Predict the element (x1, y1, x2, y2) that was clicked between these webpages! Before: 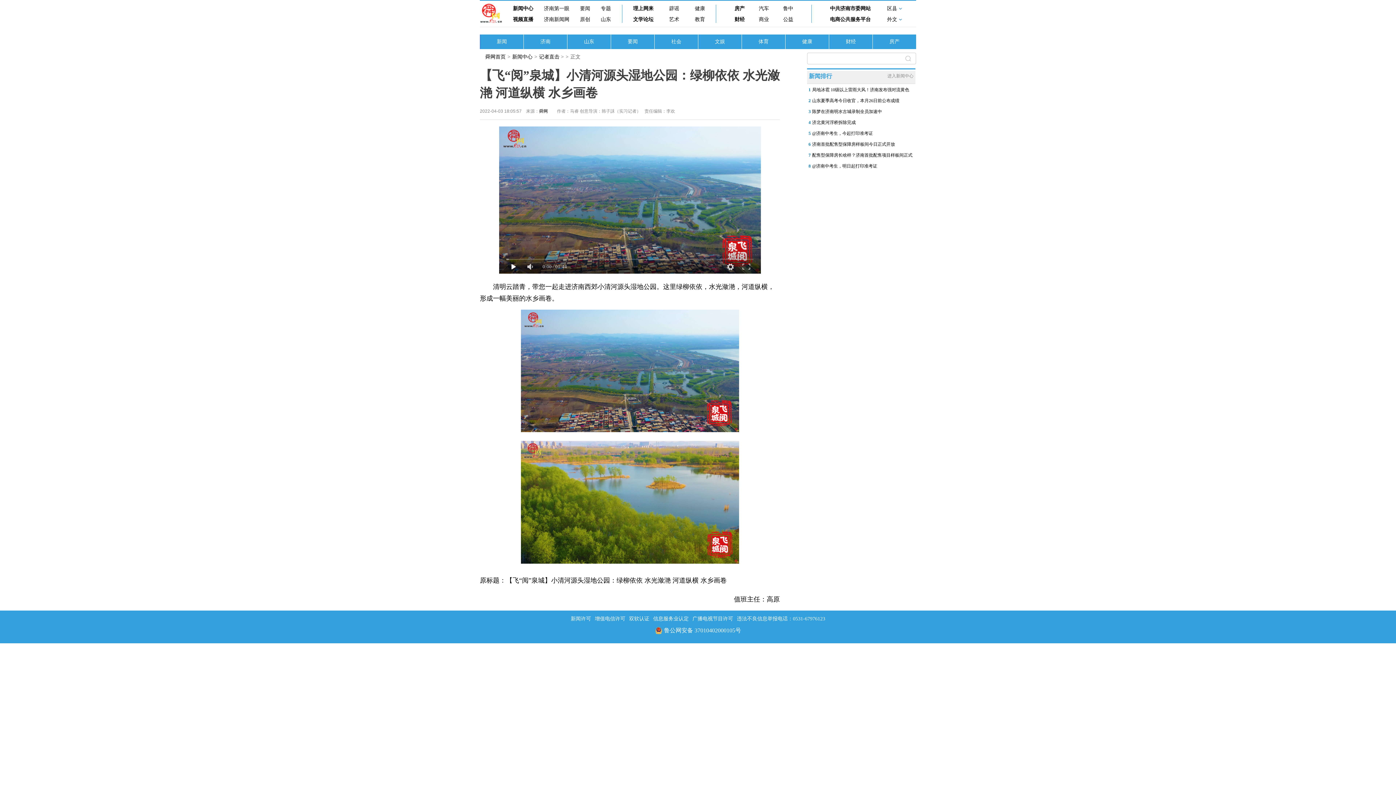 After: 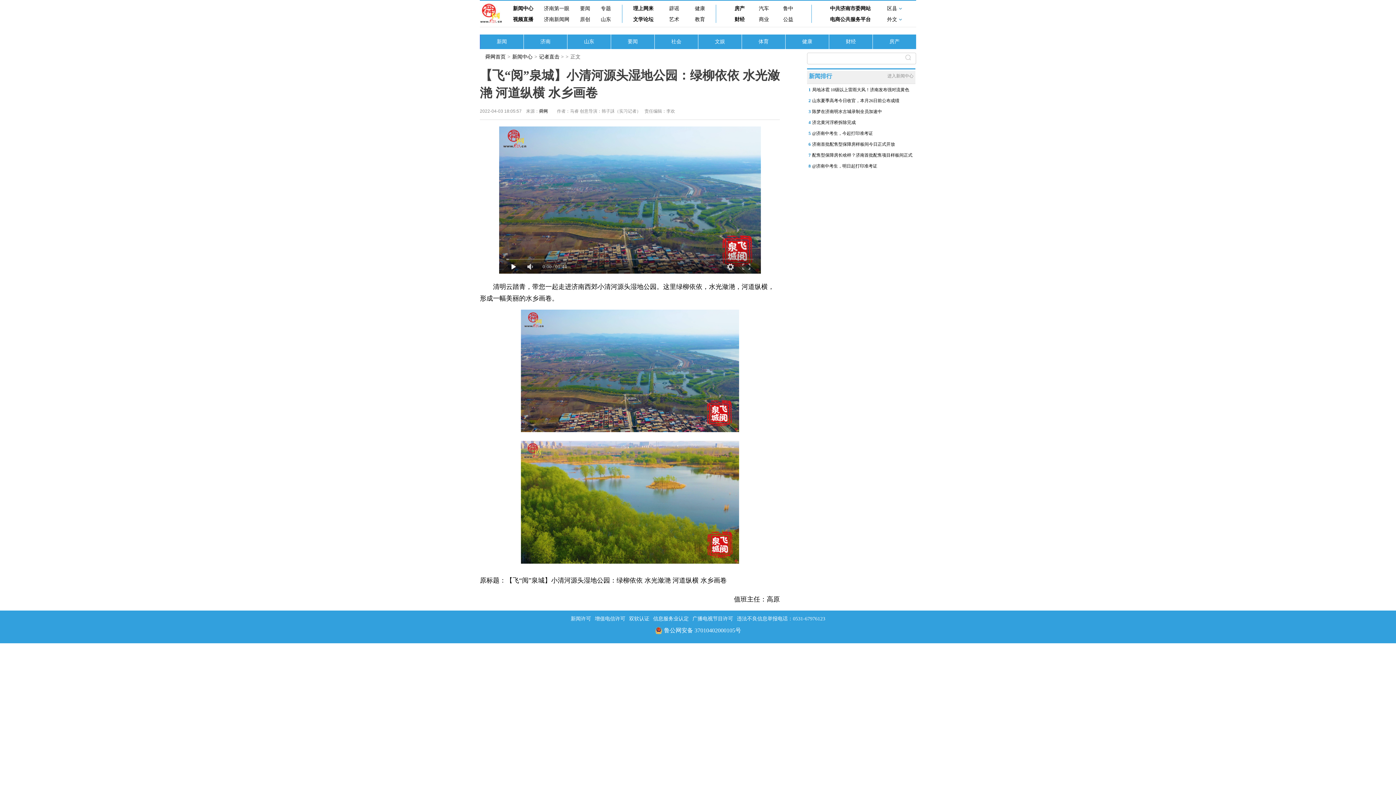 Action: bbox: (901, 54, 915, 64)